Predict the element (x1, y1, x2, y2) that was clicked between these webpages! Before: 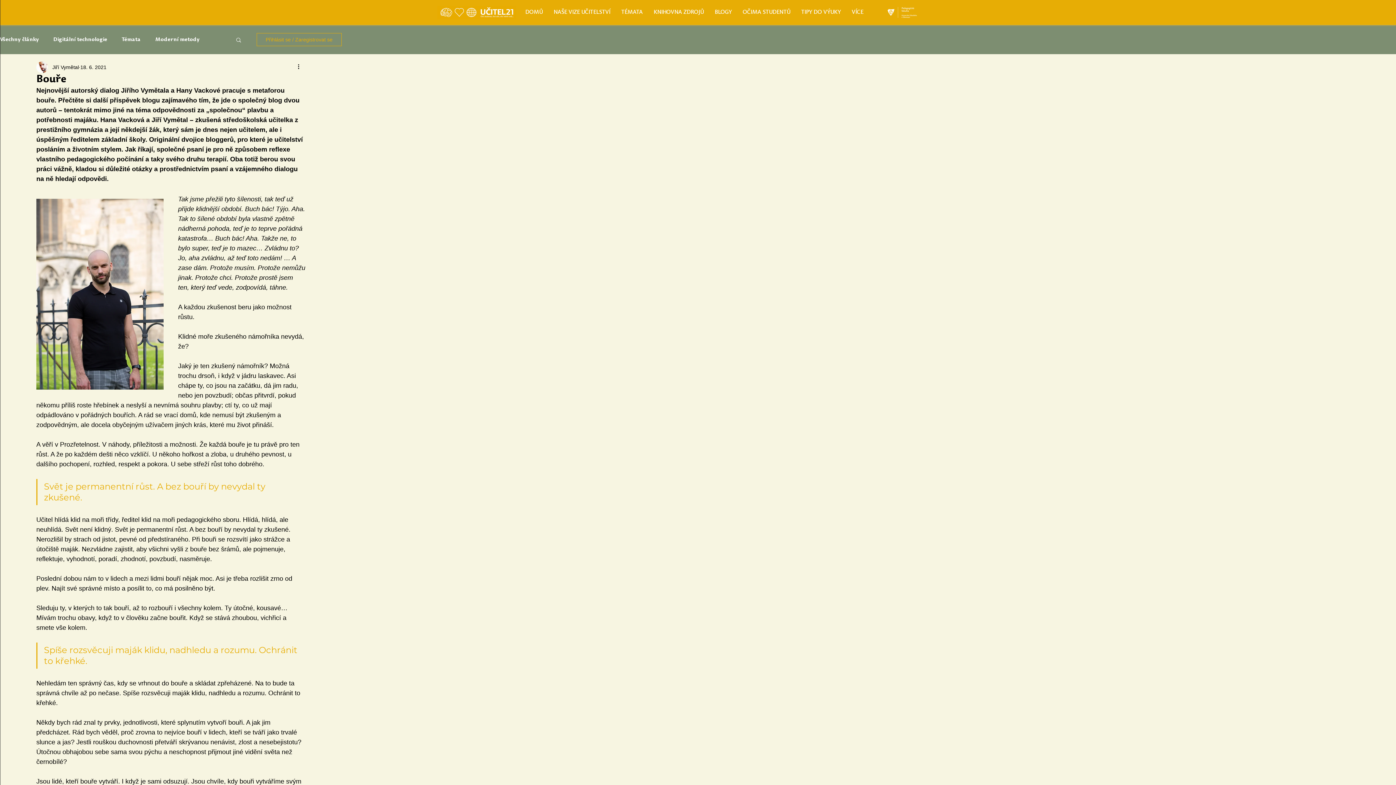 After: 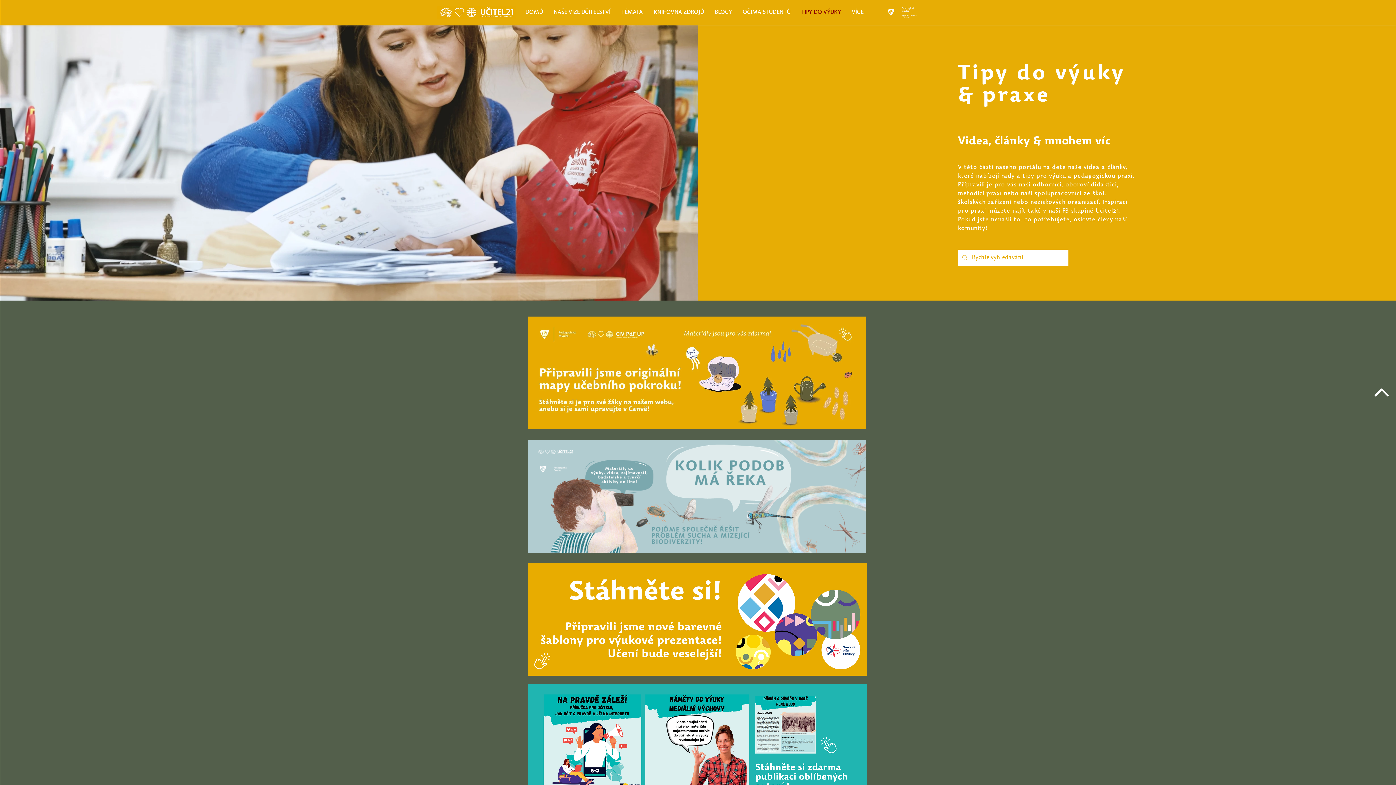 Action: bbox: (796, 4, 846, 20) label: TIPY DO VÝUKY